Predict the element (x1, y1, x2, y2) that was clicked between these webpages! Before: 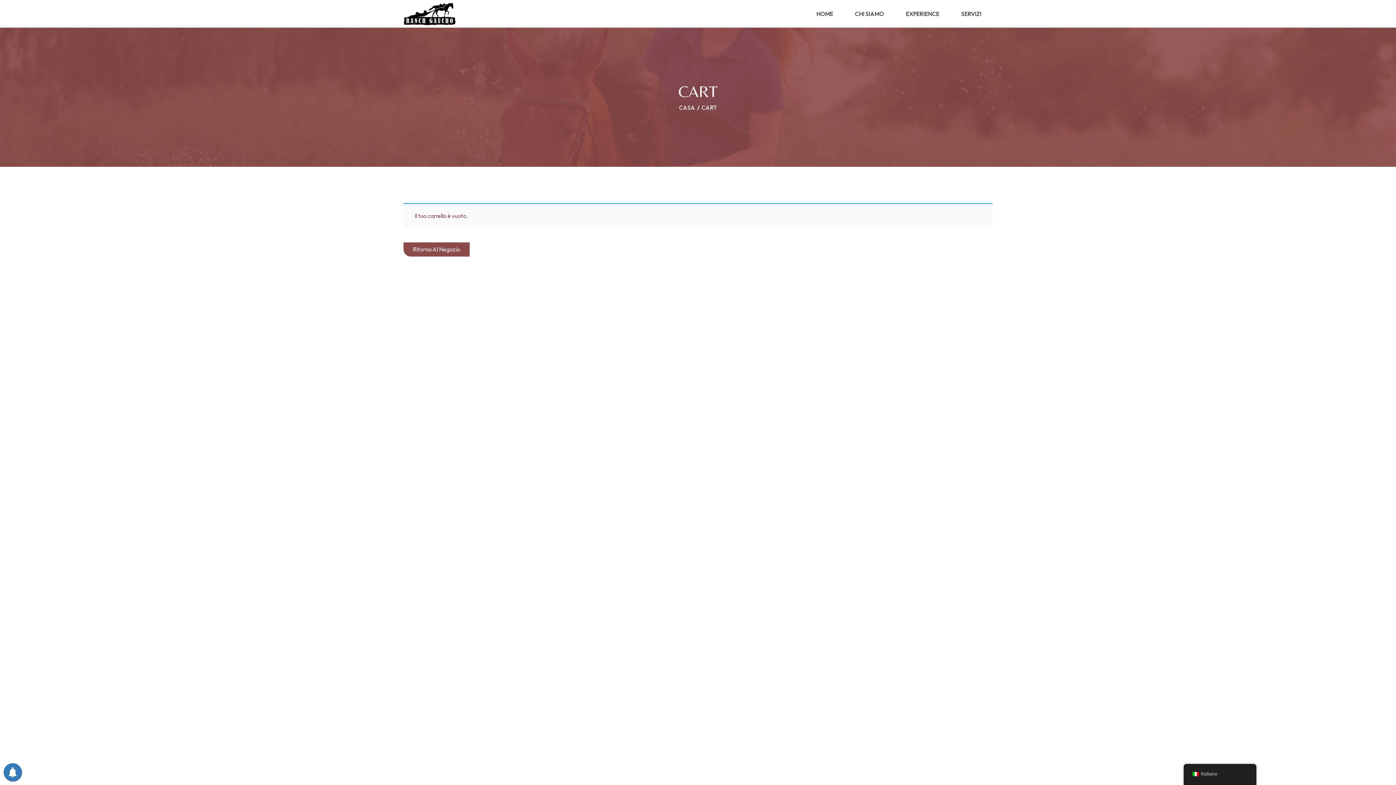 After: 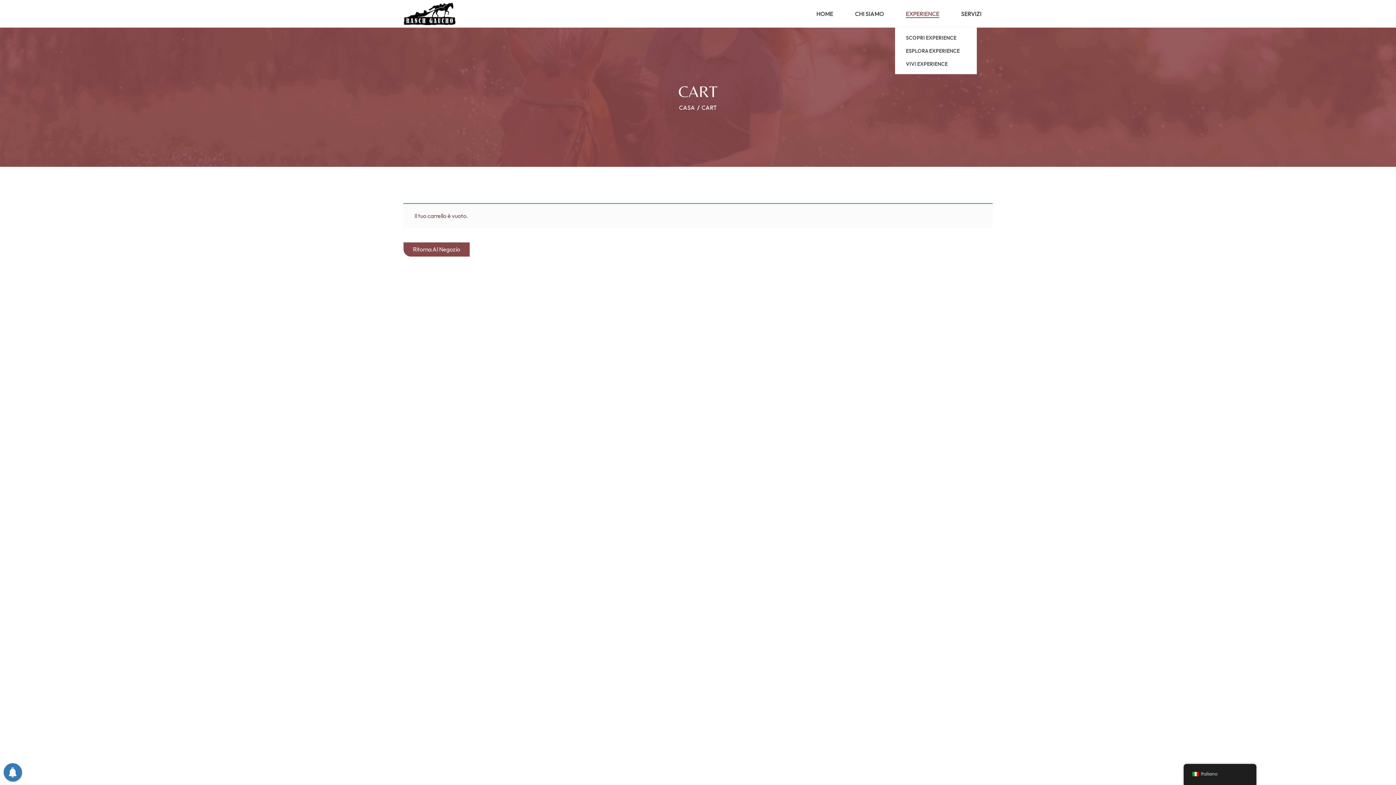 Action: label: EXPERIENCE bbox: (895, 9, 950, 18)